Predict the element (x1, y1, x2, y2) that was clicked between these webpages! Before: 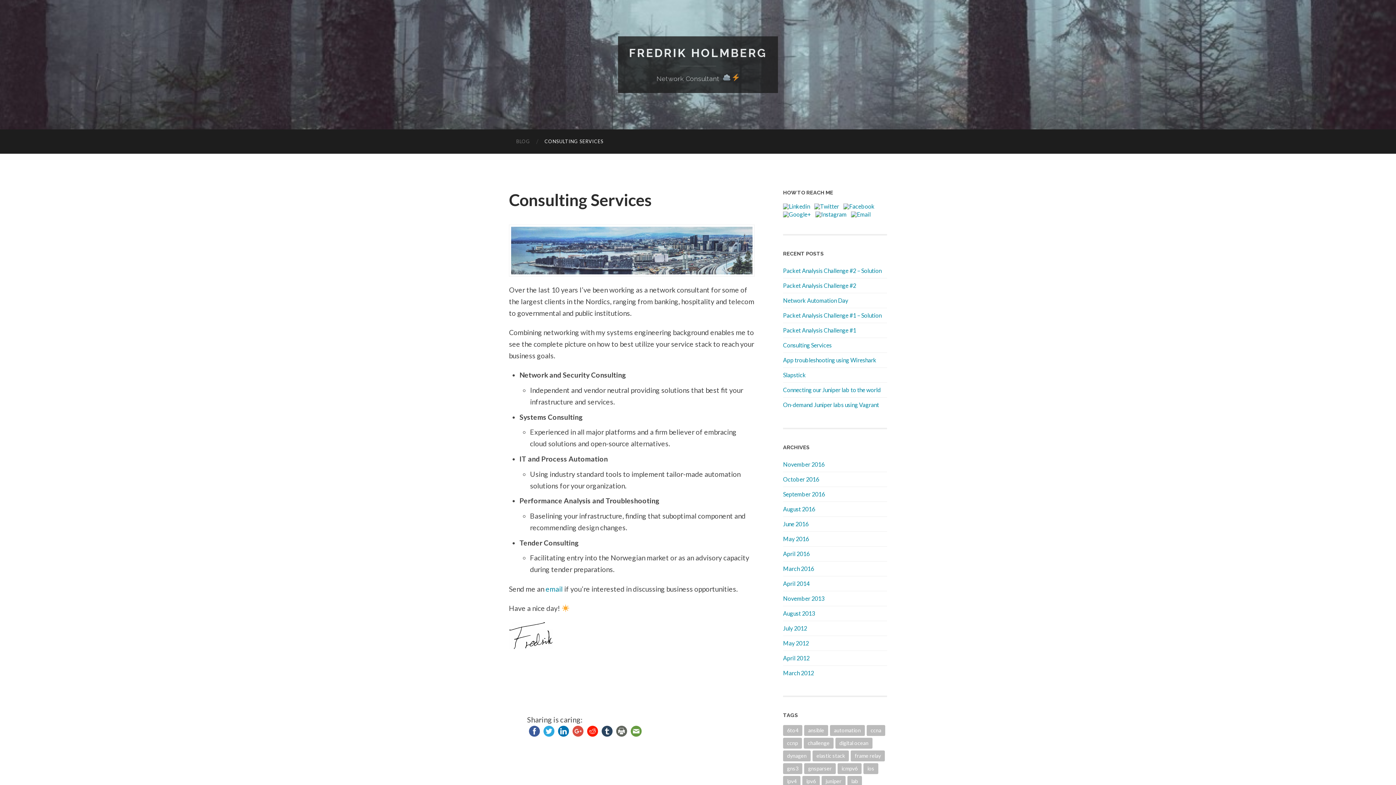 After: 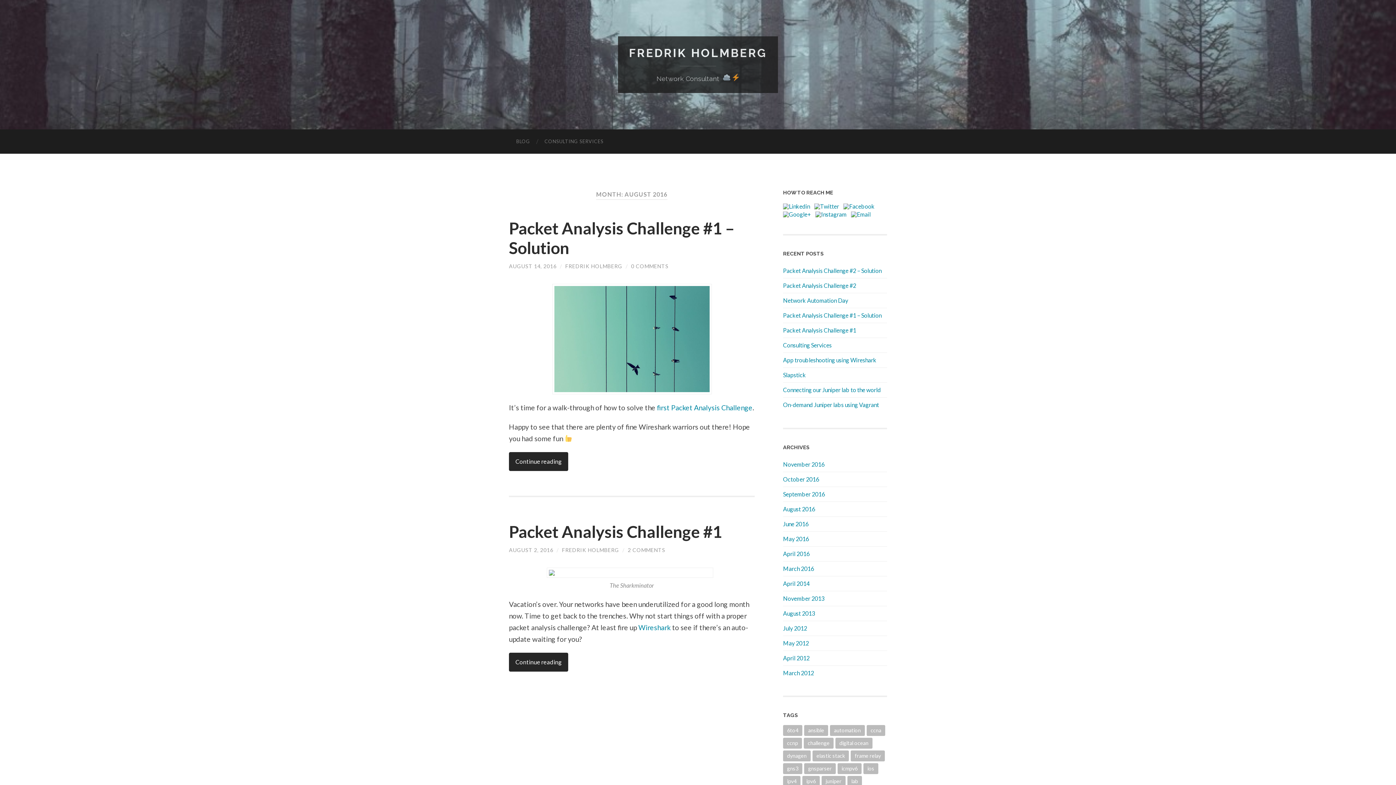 Action: label: August 2016 bbox: (783, 505, 815, 512)